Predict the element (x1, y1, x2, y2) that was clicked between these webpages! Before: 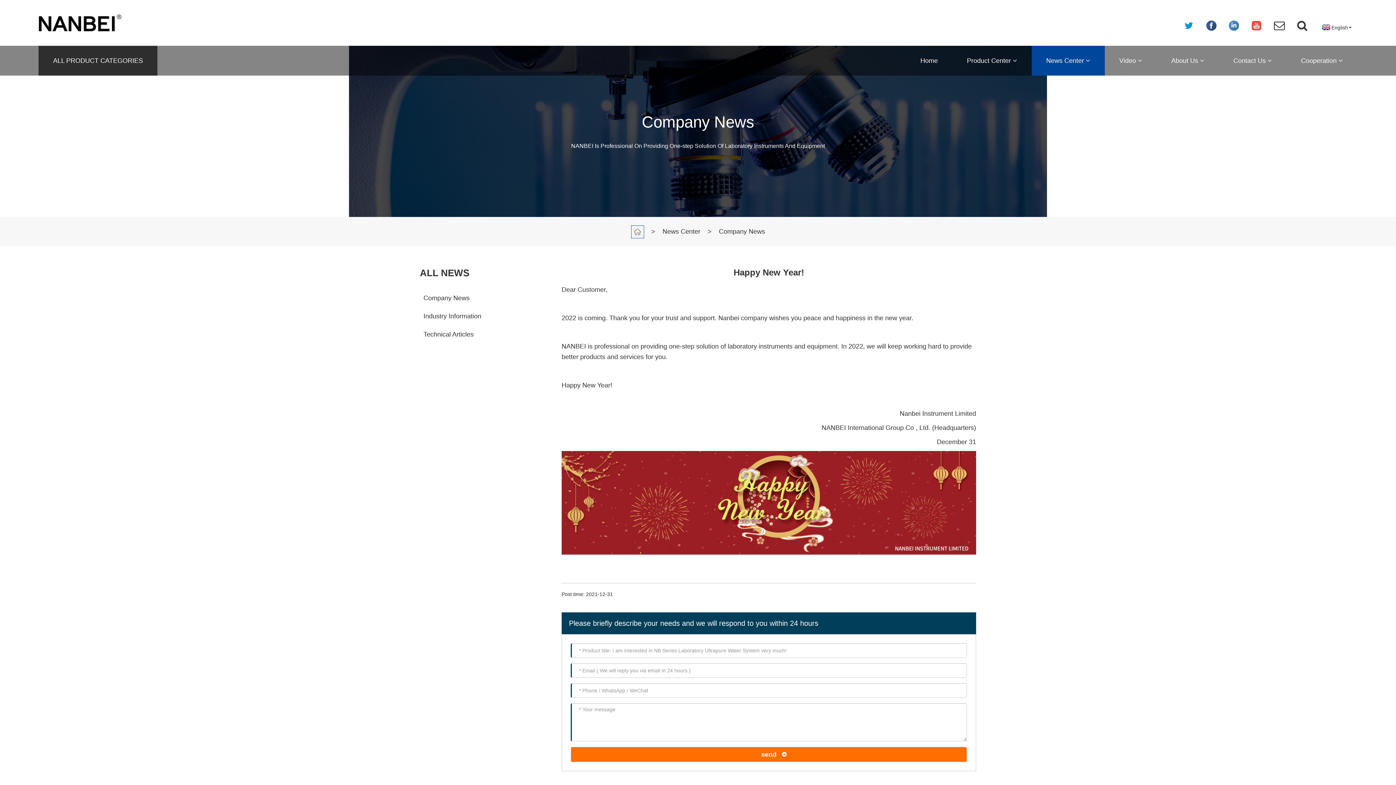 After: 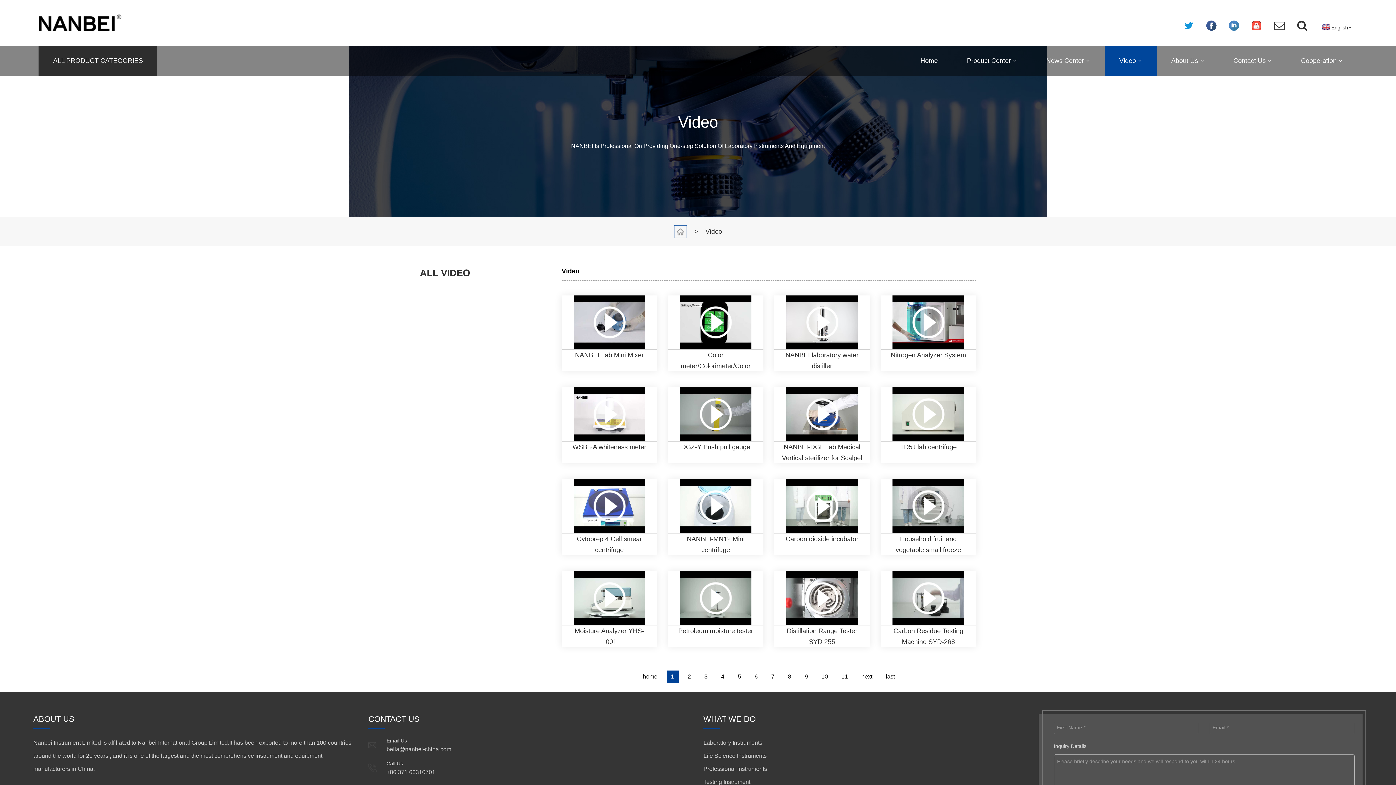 Action: bbox: (1105, 45, 1157, 75) label: Video 